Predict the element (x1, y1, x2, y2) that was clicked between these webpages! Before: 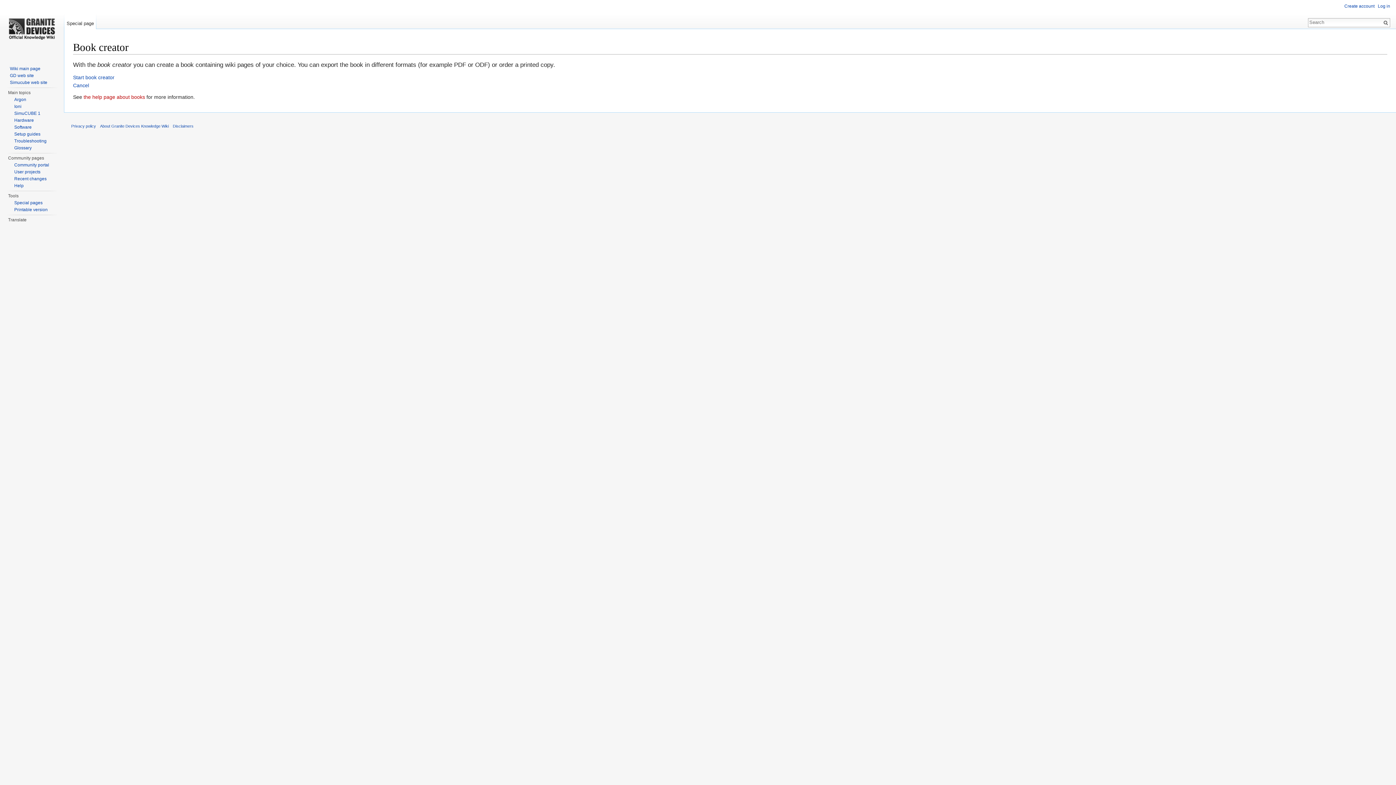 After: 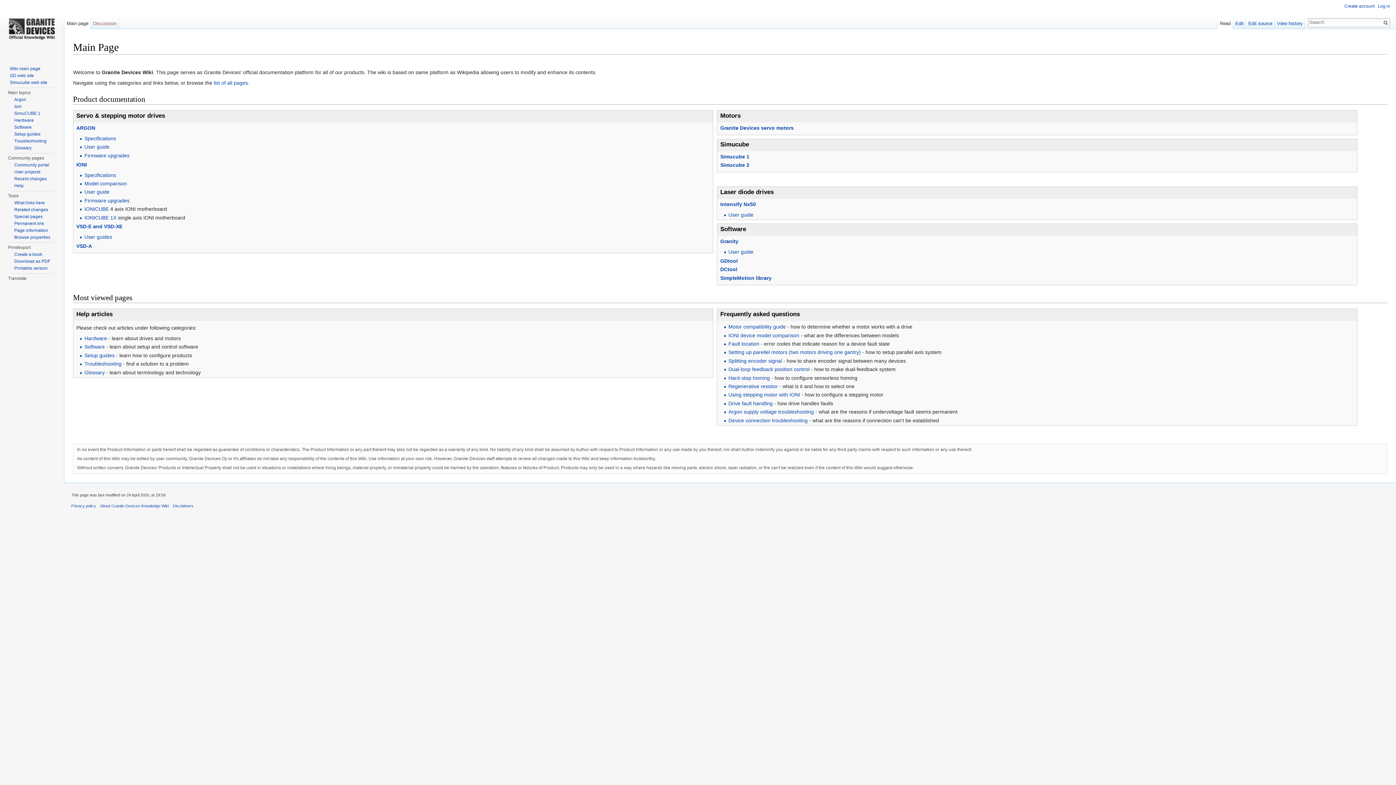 Action: label: Wiki main page bbox: (9, 66, 40, 71)